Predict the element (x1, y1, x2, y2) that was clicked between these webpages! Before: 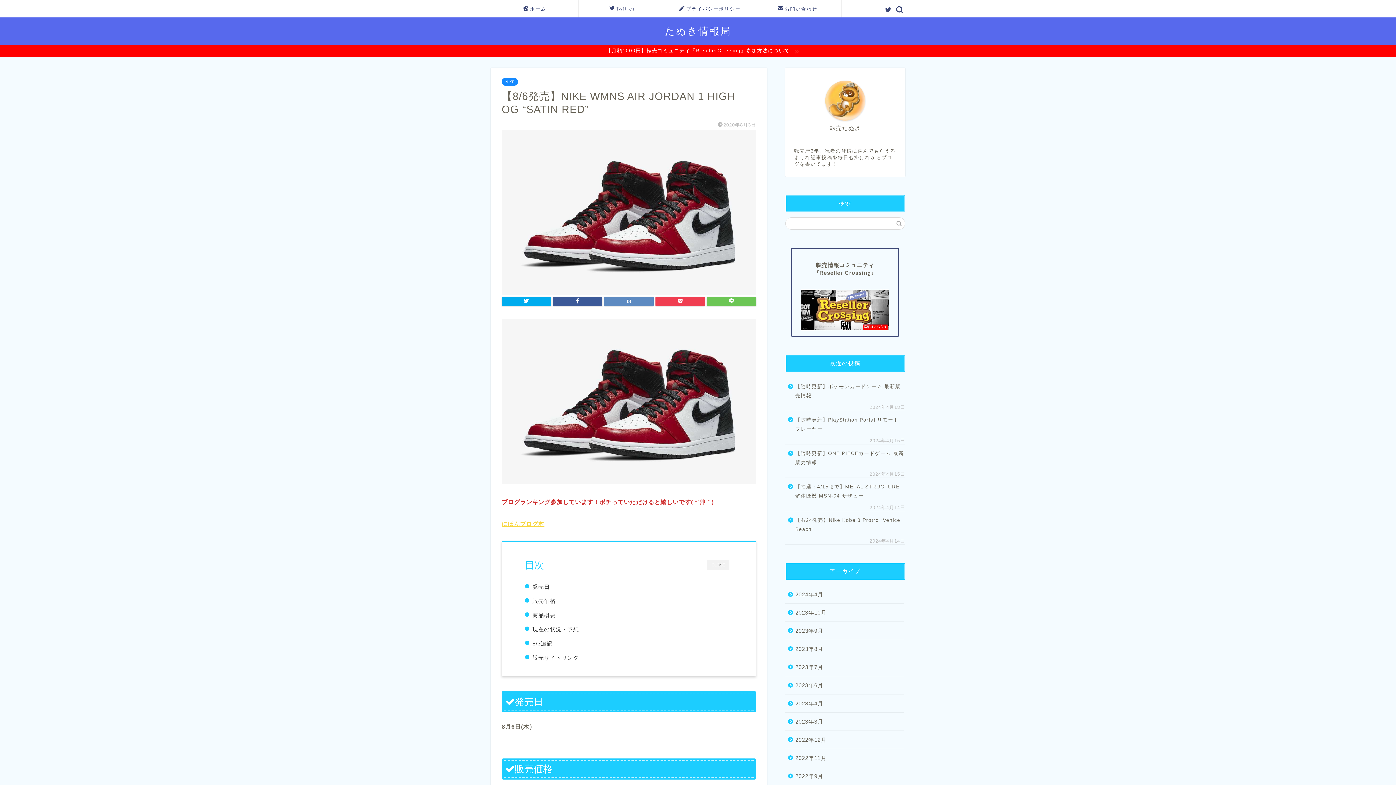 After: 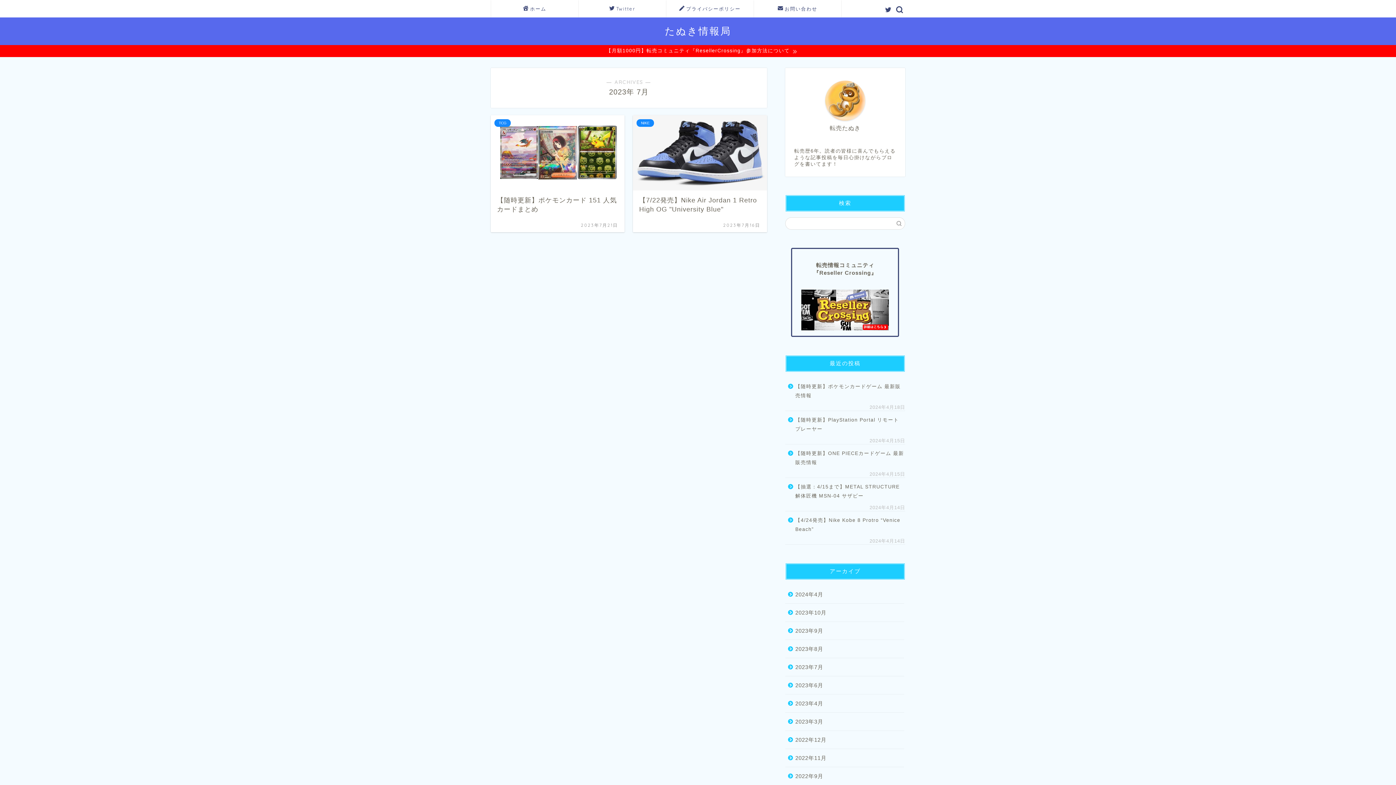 Action: bbox: (785, 658, 904, 676) label: 2023年7月